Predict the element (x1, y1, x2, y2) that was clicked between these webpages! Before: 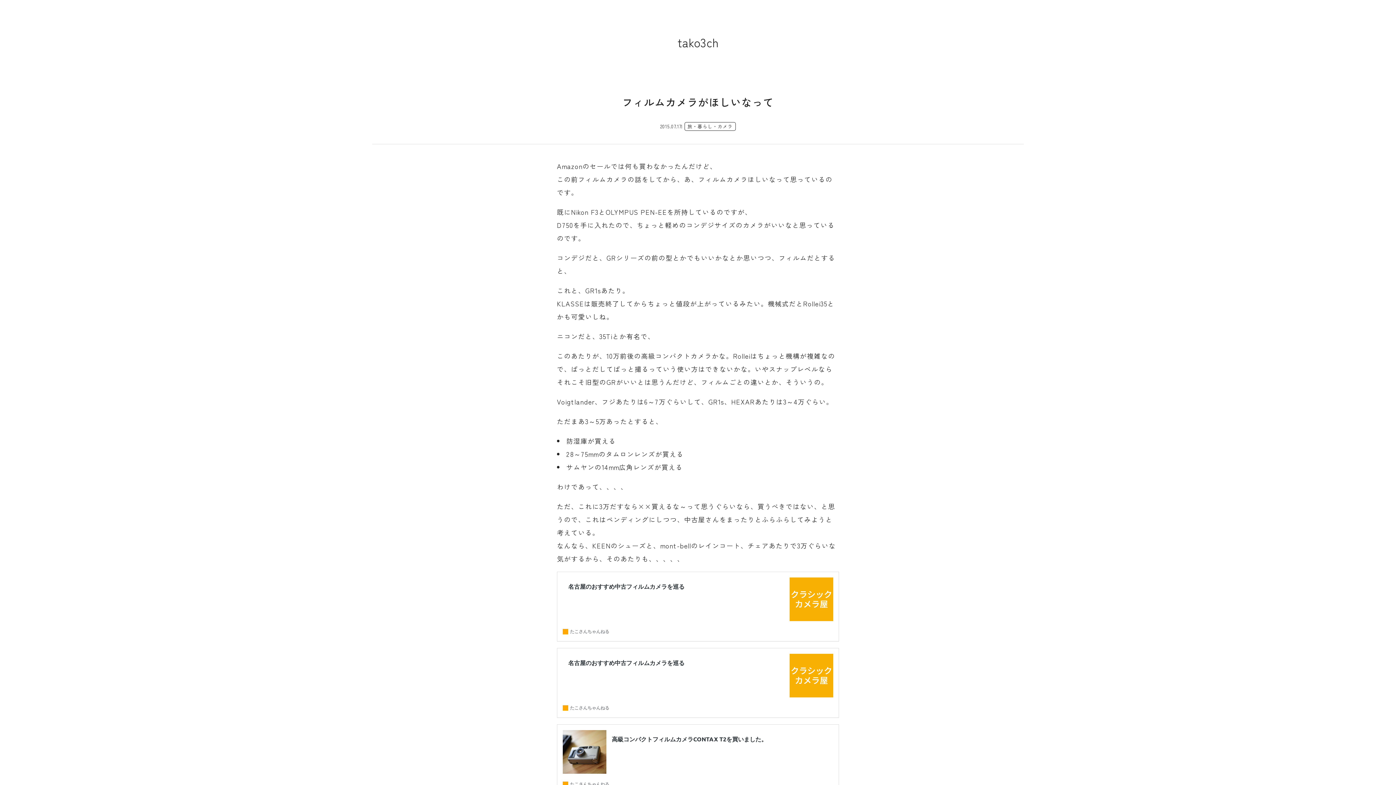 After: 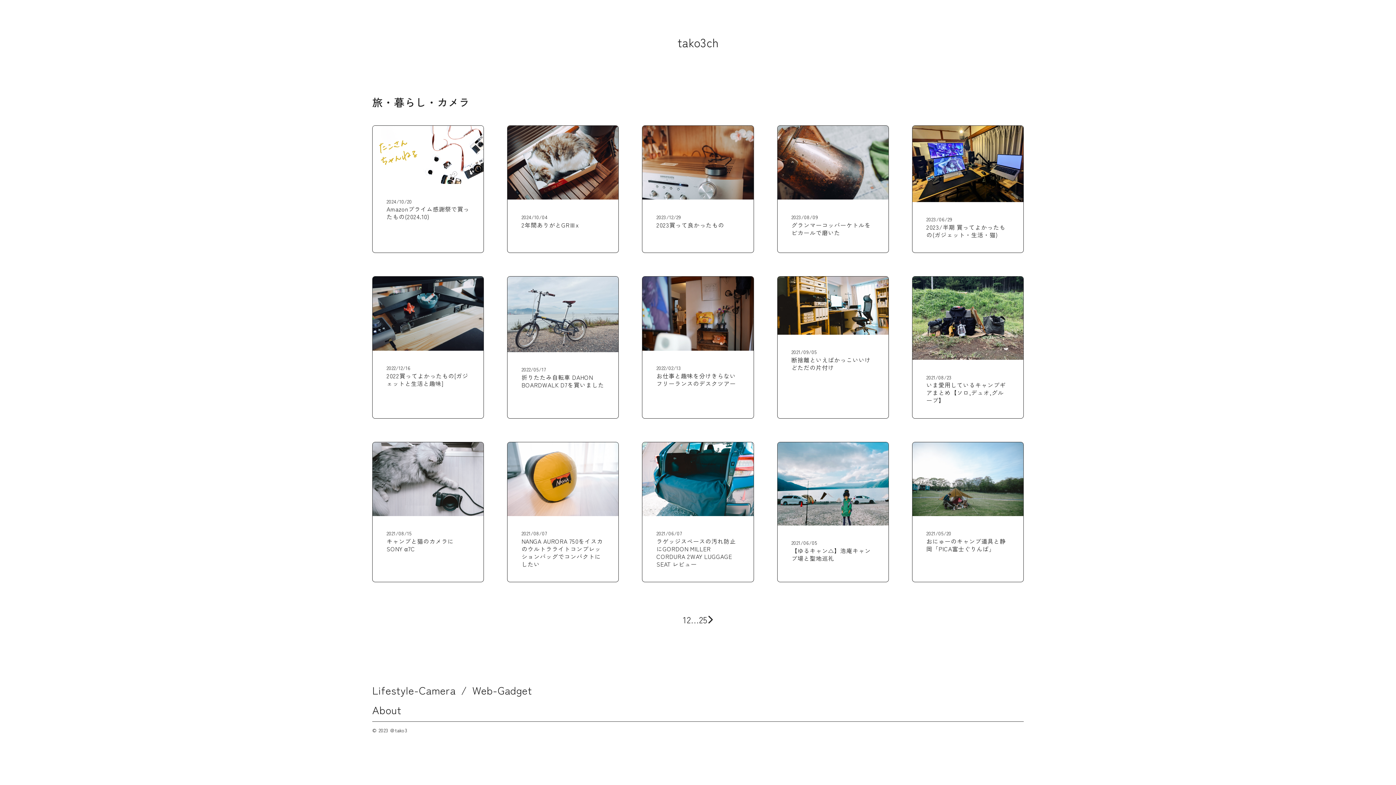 Action: label: 旅・暮らし・カメラ bbox: (684, 122, 736, 130)